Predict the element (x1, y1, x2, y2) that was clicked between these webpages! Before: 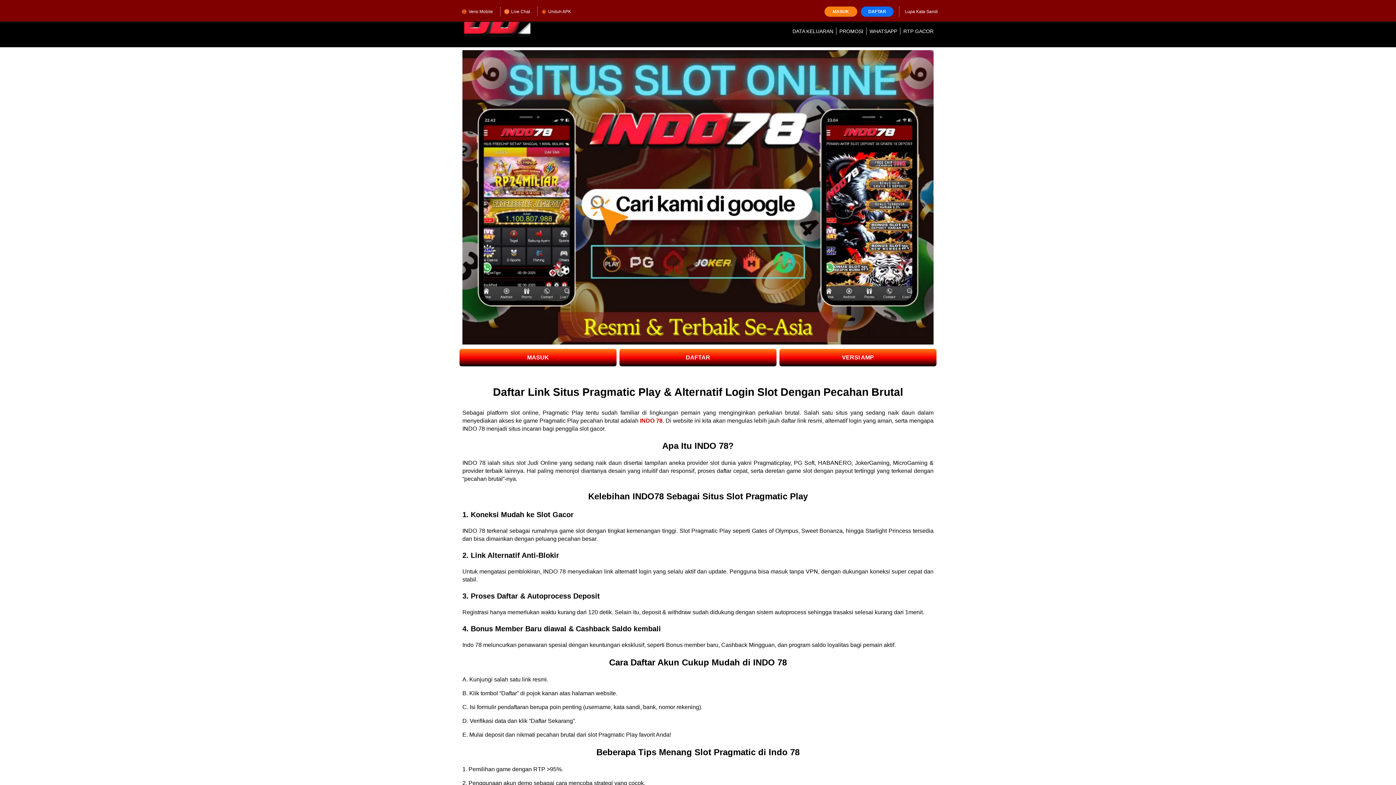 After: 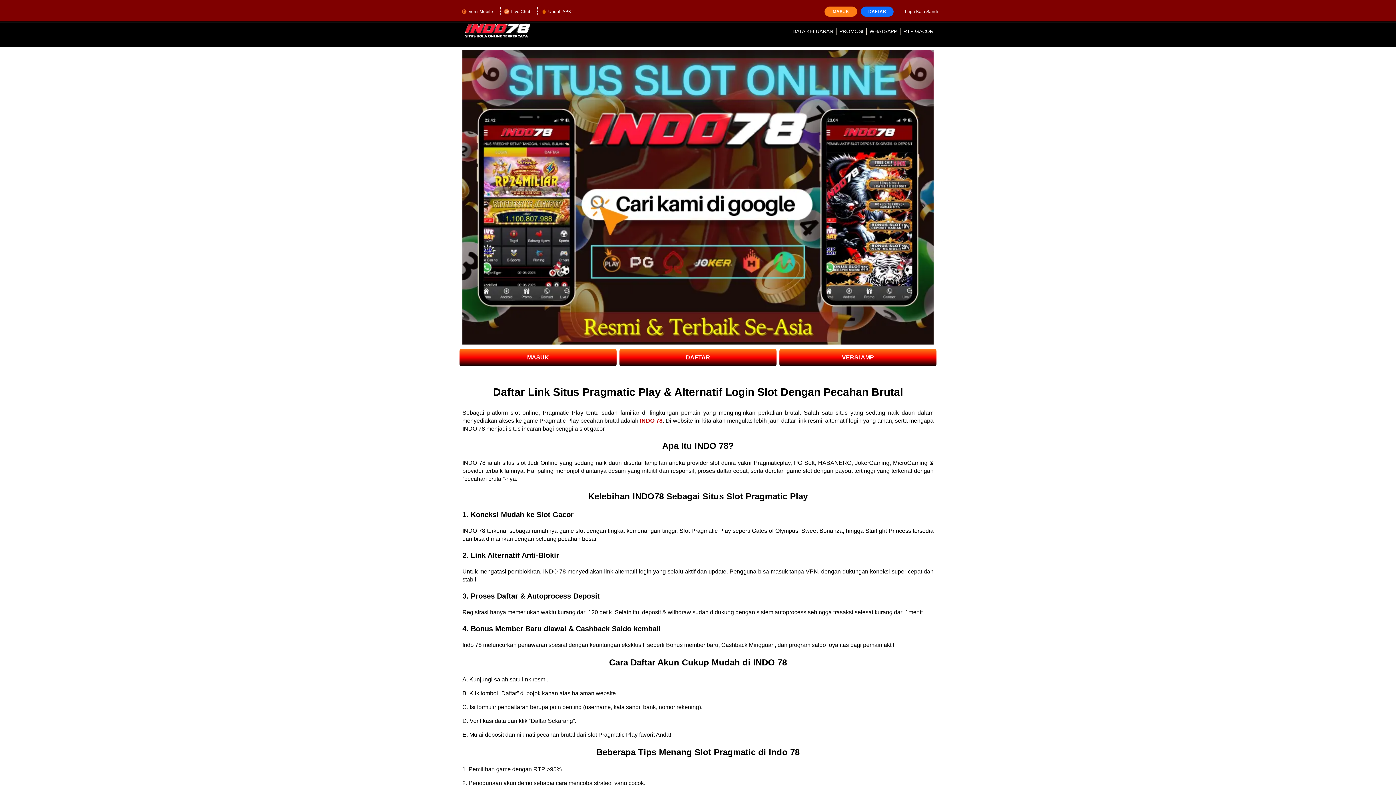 Action: bbox: (537, 7, 574, 16) label: Unduh APK